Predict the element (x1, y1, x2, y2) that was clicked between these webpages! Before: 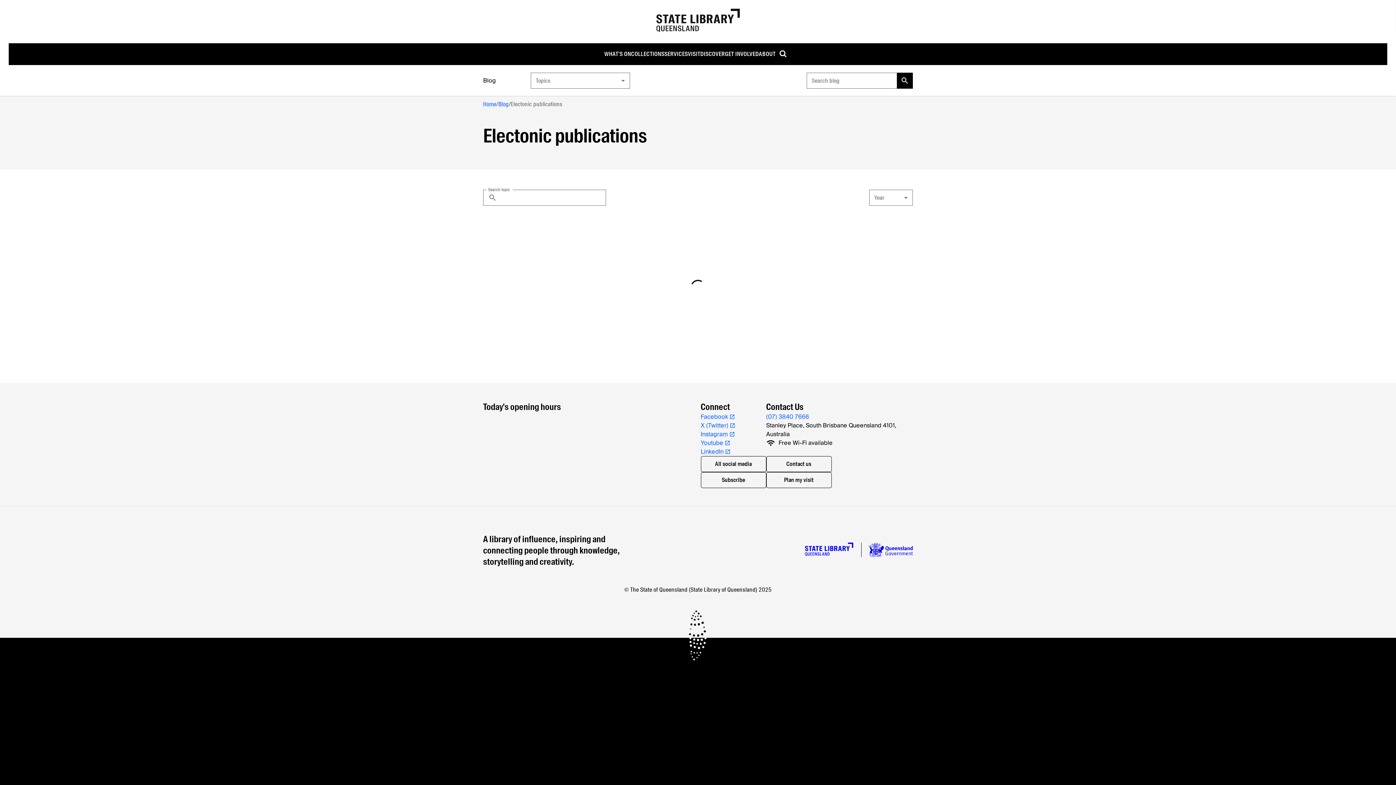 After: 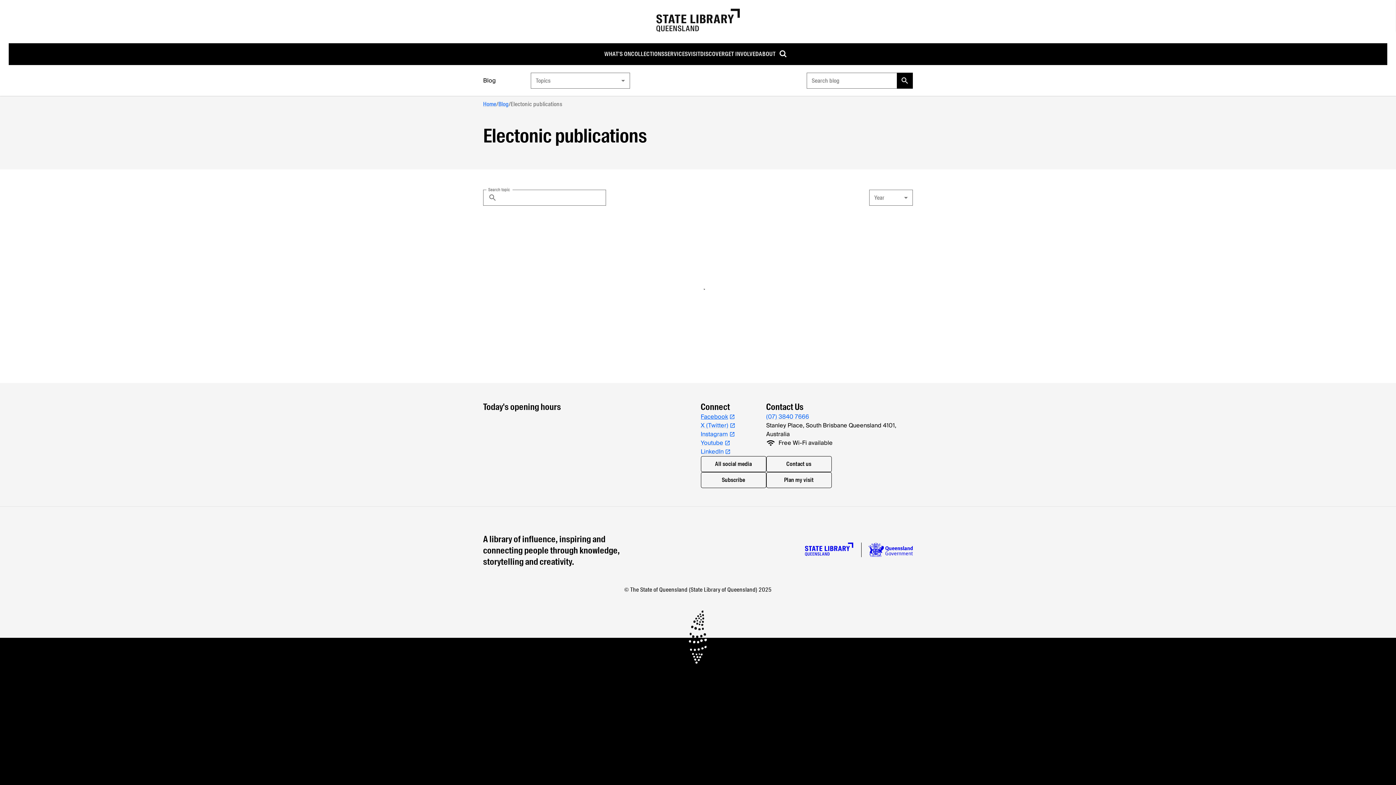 Action: bbox: (700, 412, 766, 421) label: Facebook